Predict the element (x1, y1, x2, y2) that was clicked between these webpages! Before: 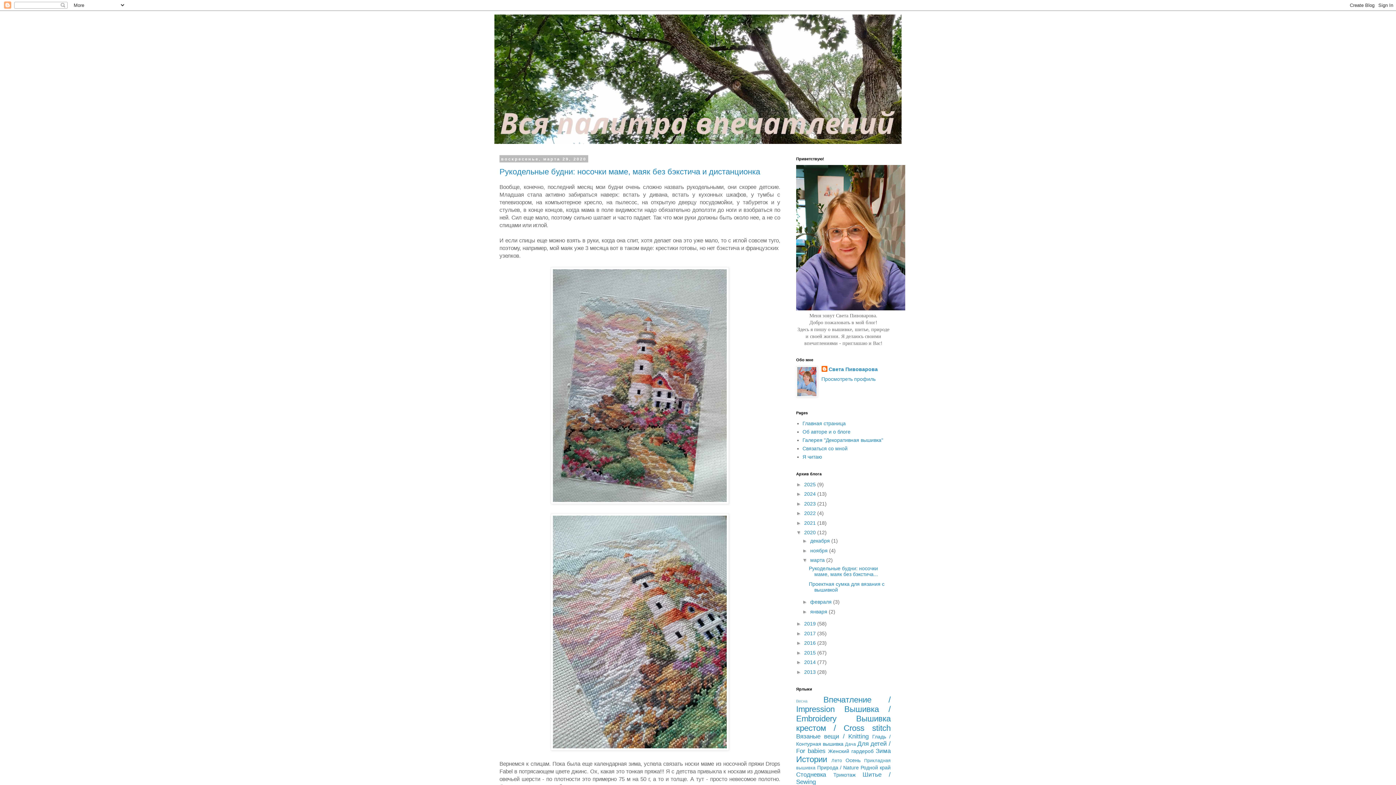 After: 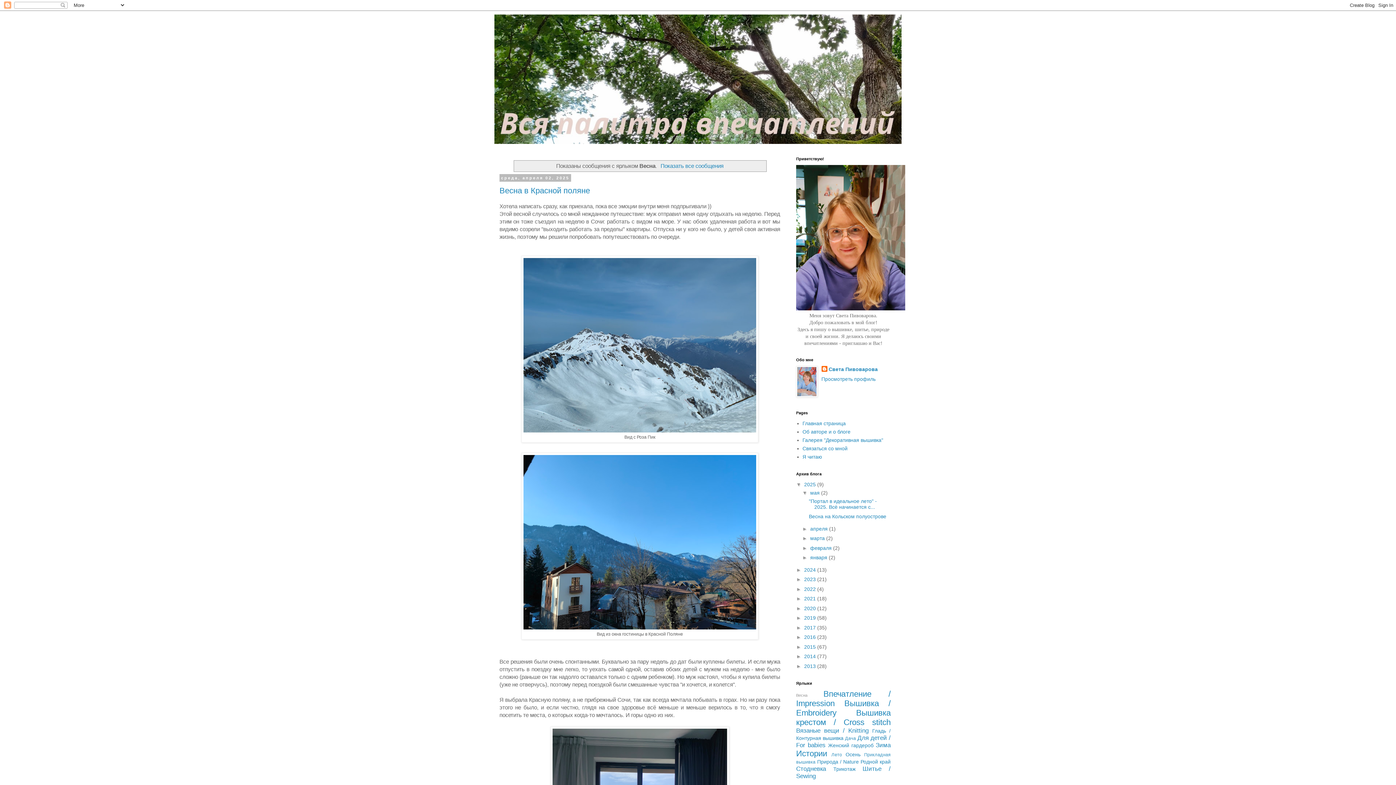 Action: label: Весна bbox: (796, 699, 807, 703)